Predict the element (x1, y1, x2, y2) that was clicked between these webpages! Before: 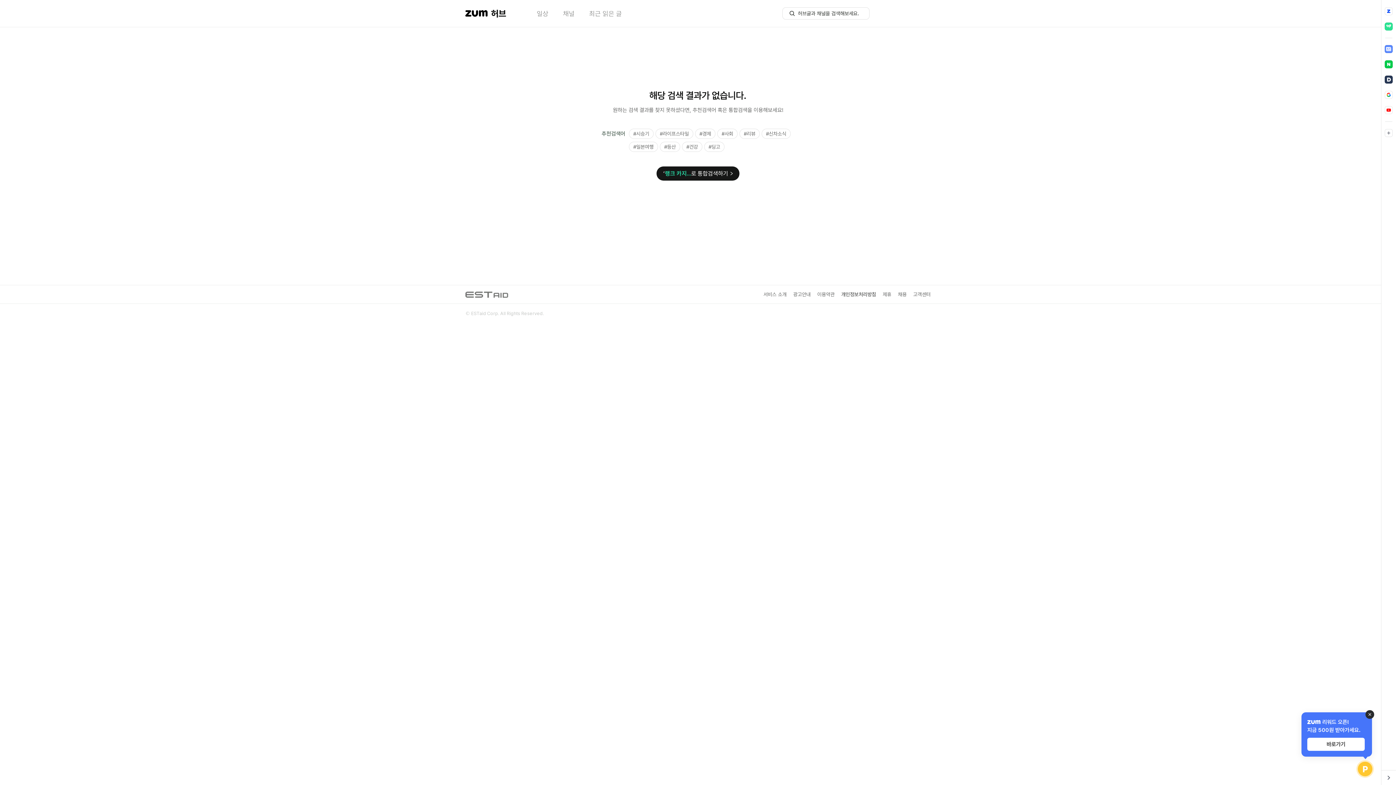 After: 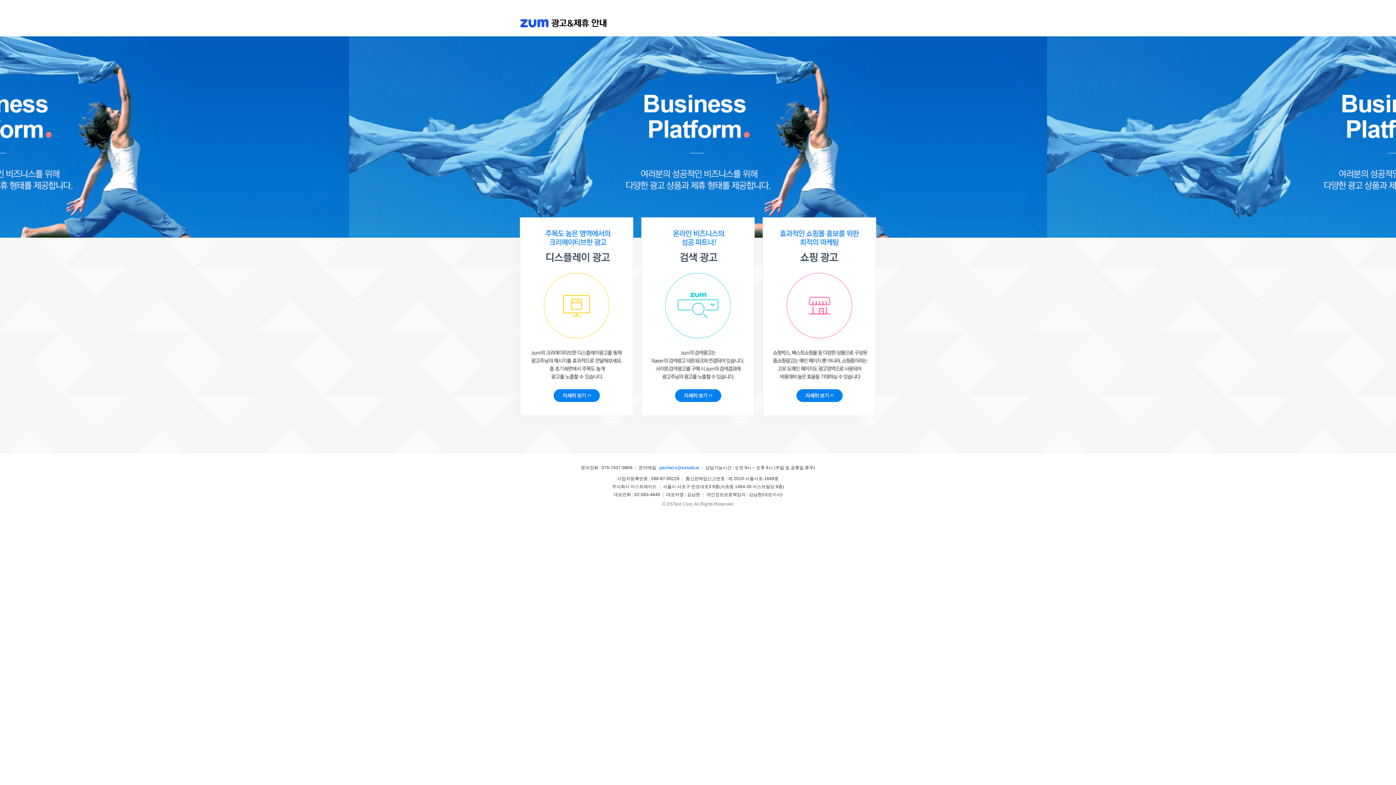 Action: bbox: (776, 291, 796, 297) label: 광고안내